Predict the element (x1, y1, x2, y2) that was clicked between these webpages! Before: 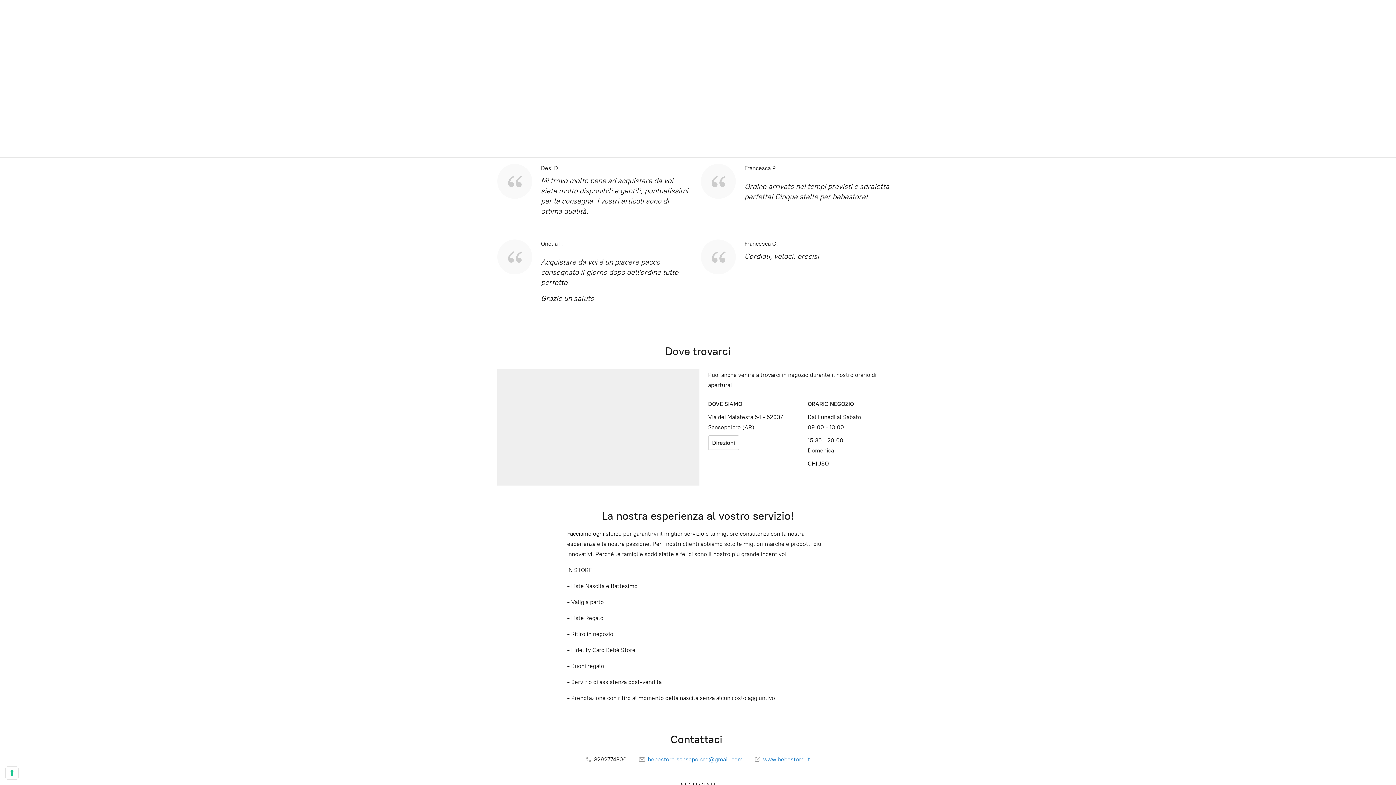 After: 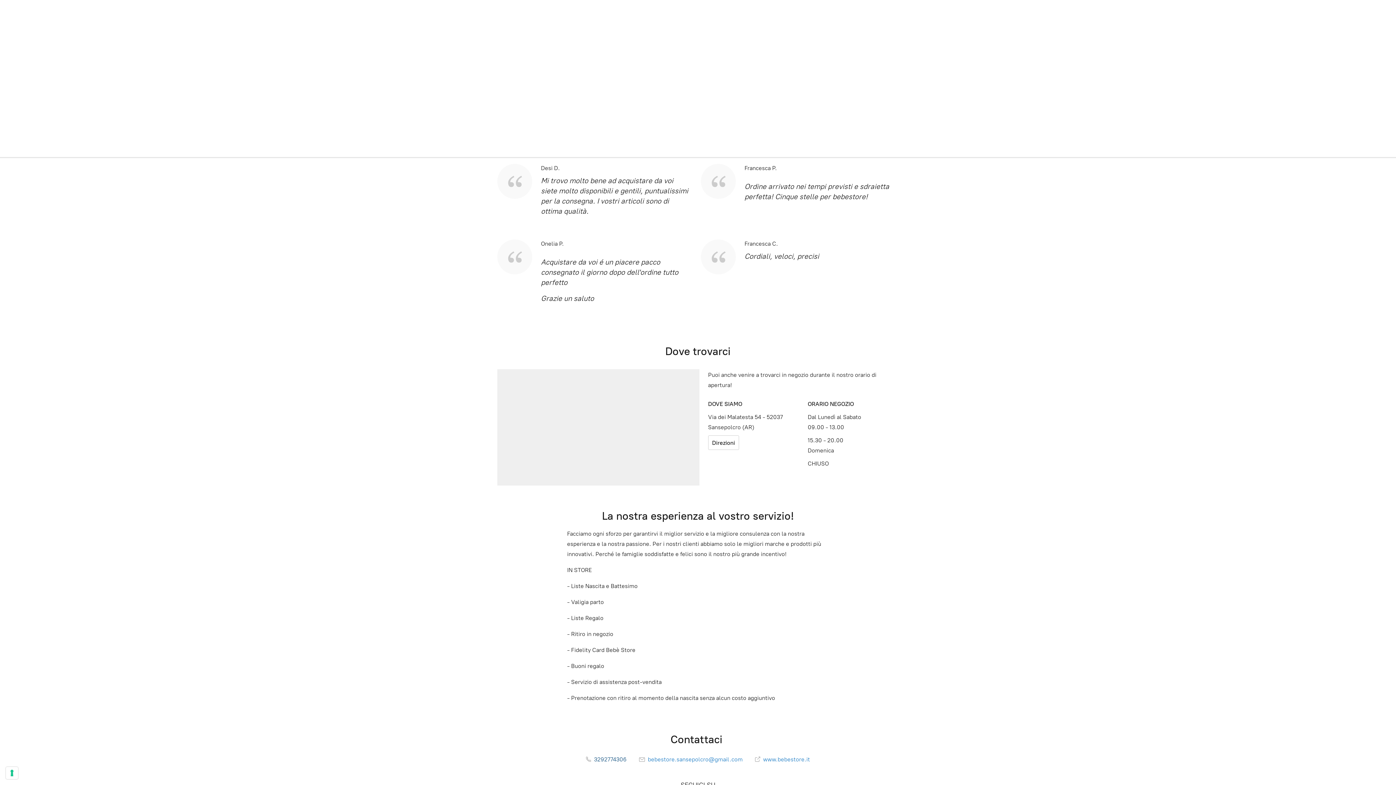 Action: label:  3292774306 bbox: (586, 756, 626, 763)